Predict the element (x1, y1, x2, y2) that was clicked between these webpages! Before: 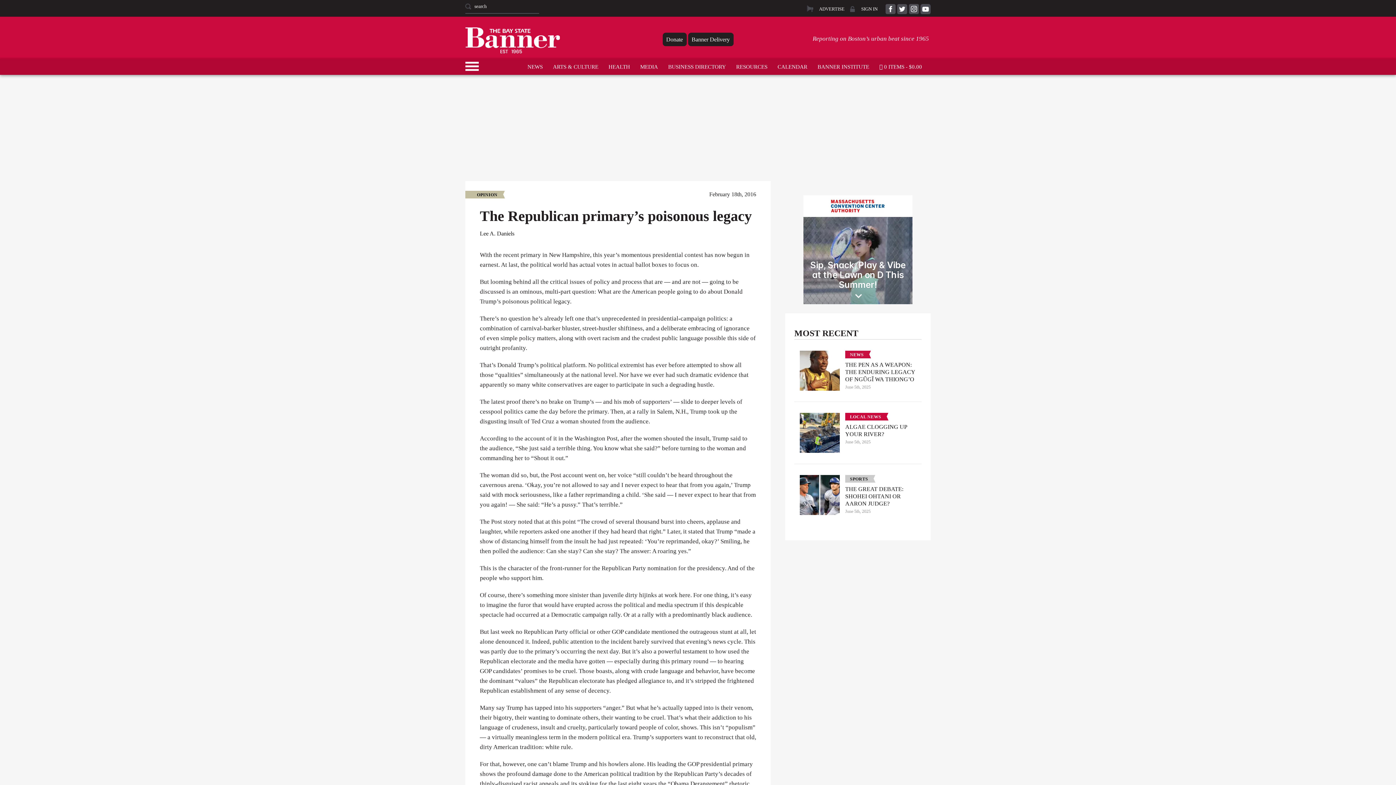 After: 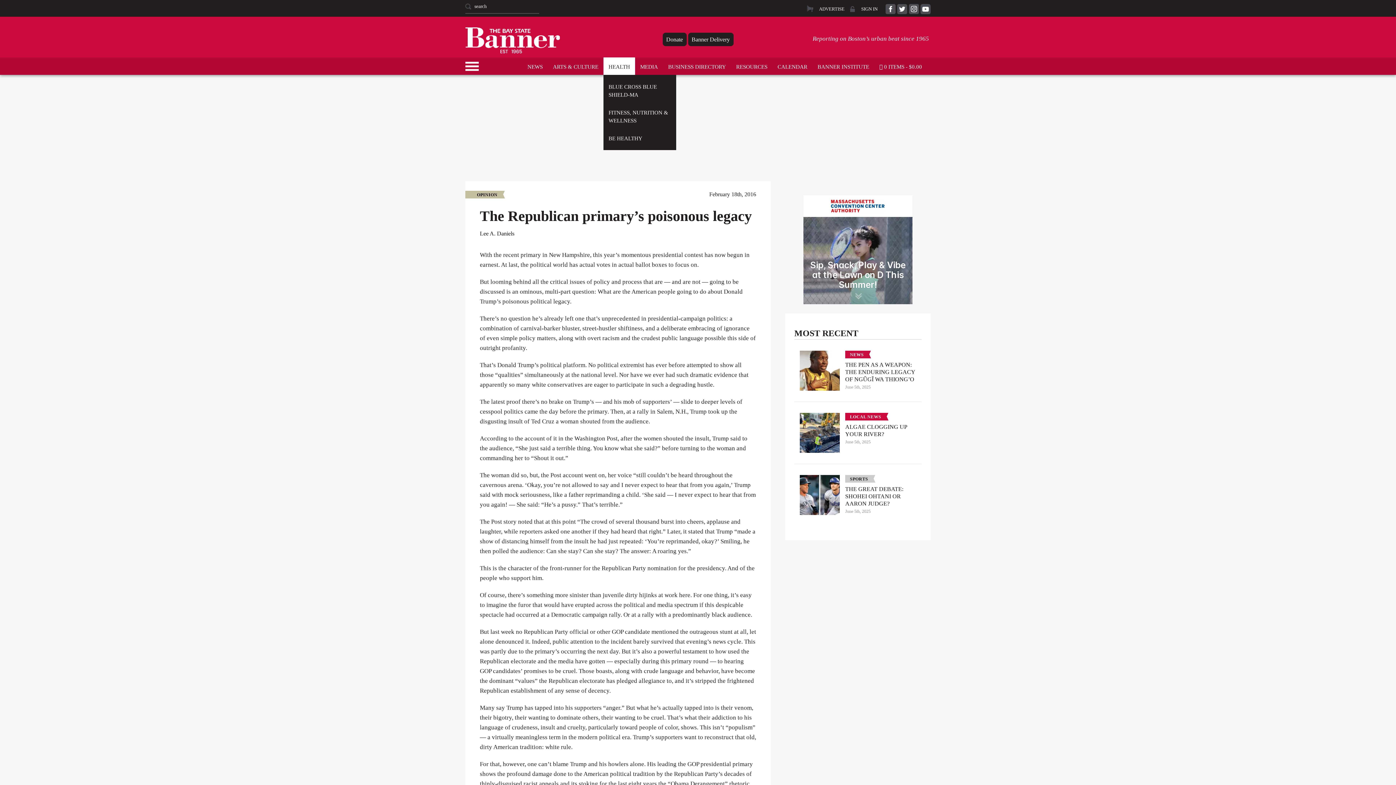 Action: label: HEALTH bbox: (603, 57, 635, 75)